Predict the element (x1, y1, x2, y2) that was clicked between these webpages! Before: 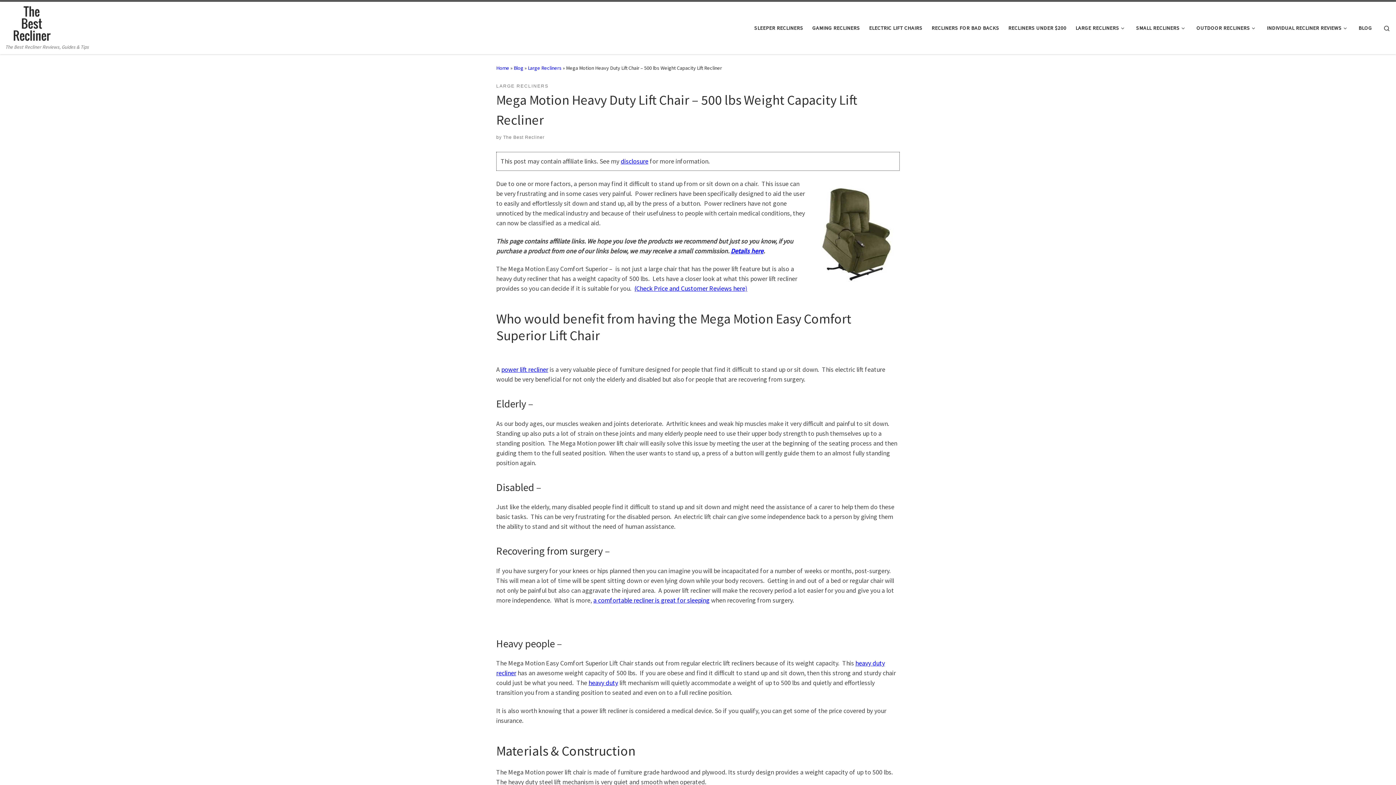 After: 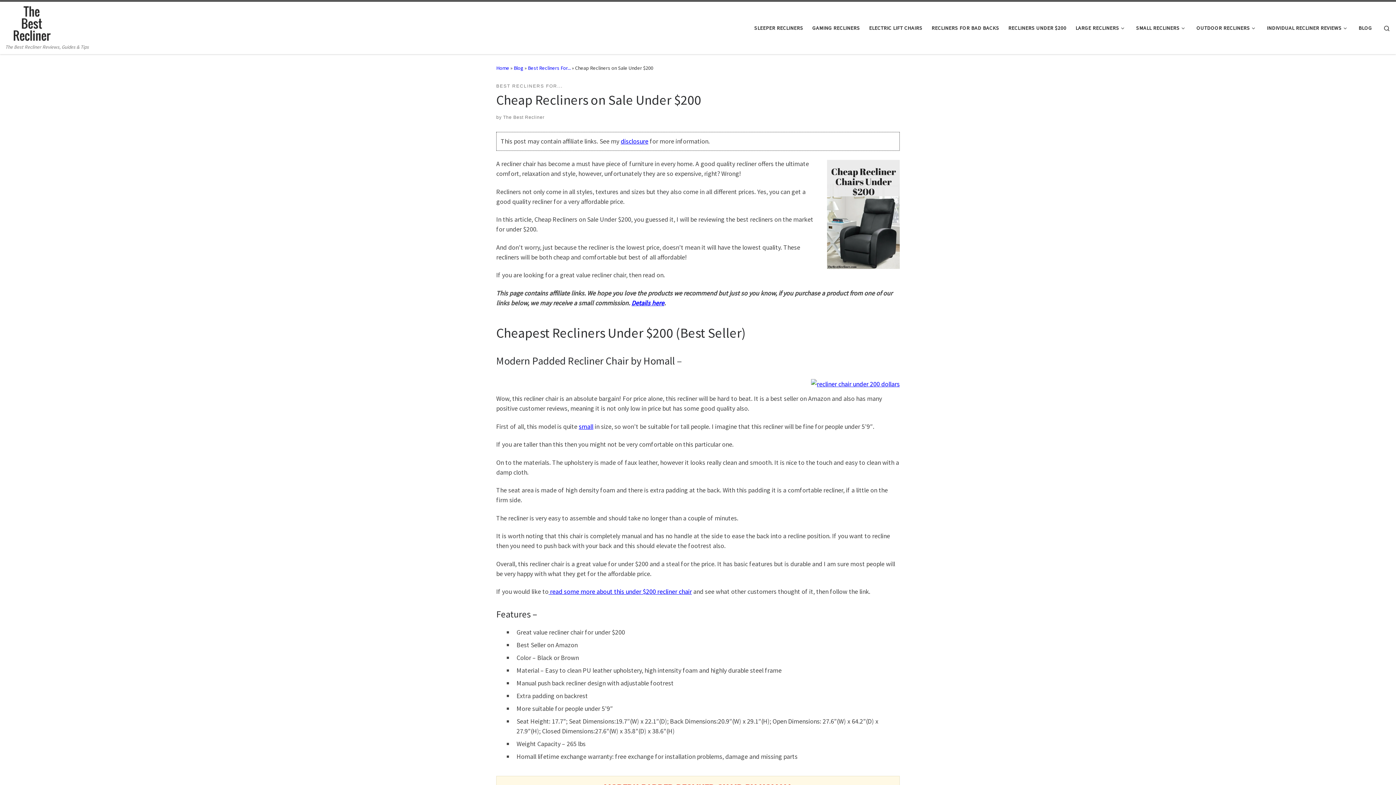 Action: bbox: (1006, 20, 1069, 35) label: RECLINERS UNDER $200